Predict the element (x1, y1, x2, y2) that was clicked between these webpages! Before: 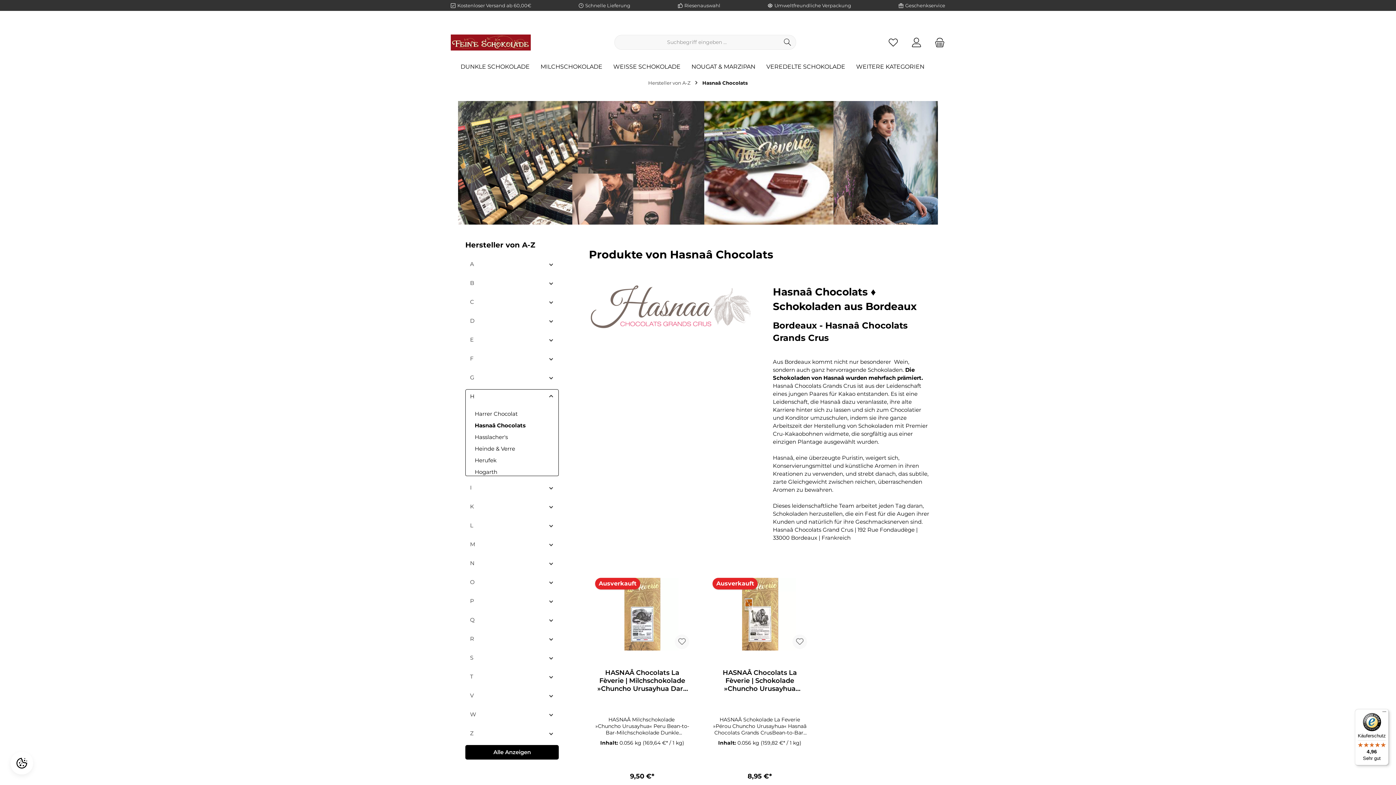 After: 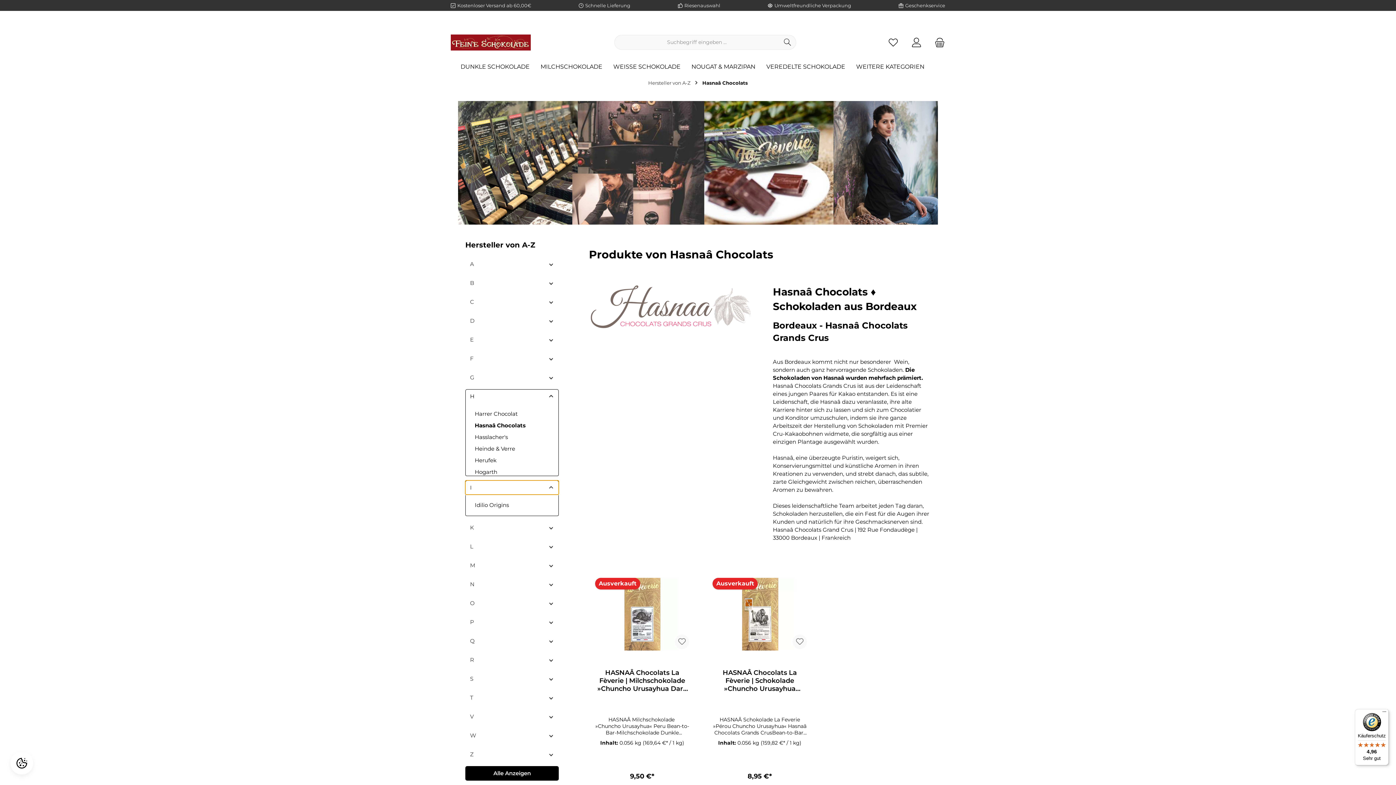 Action: label: I bbox: (465, 480, 559, 495)